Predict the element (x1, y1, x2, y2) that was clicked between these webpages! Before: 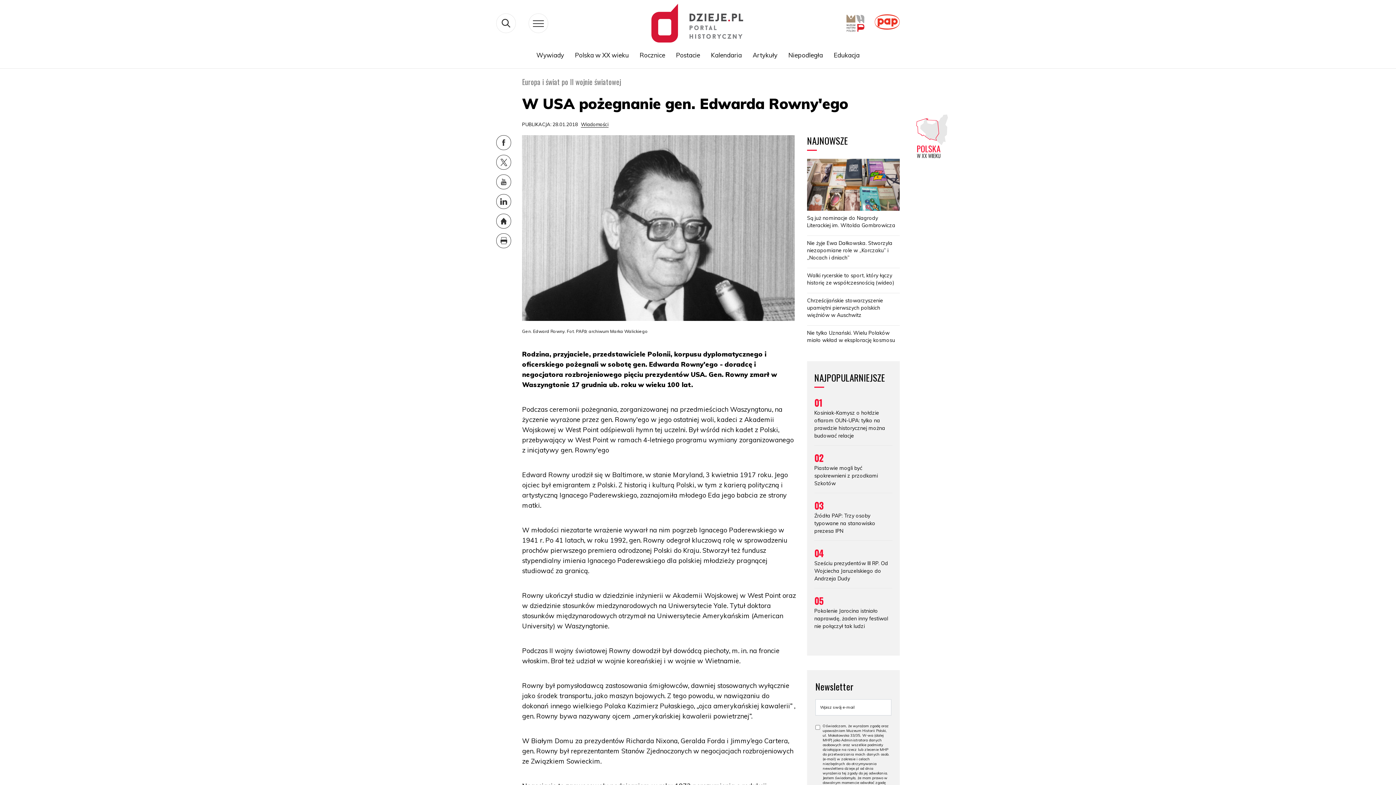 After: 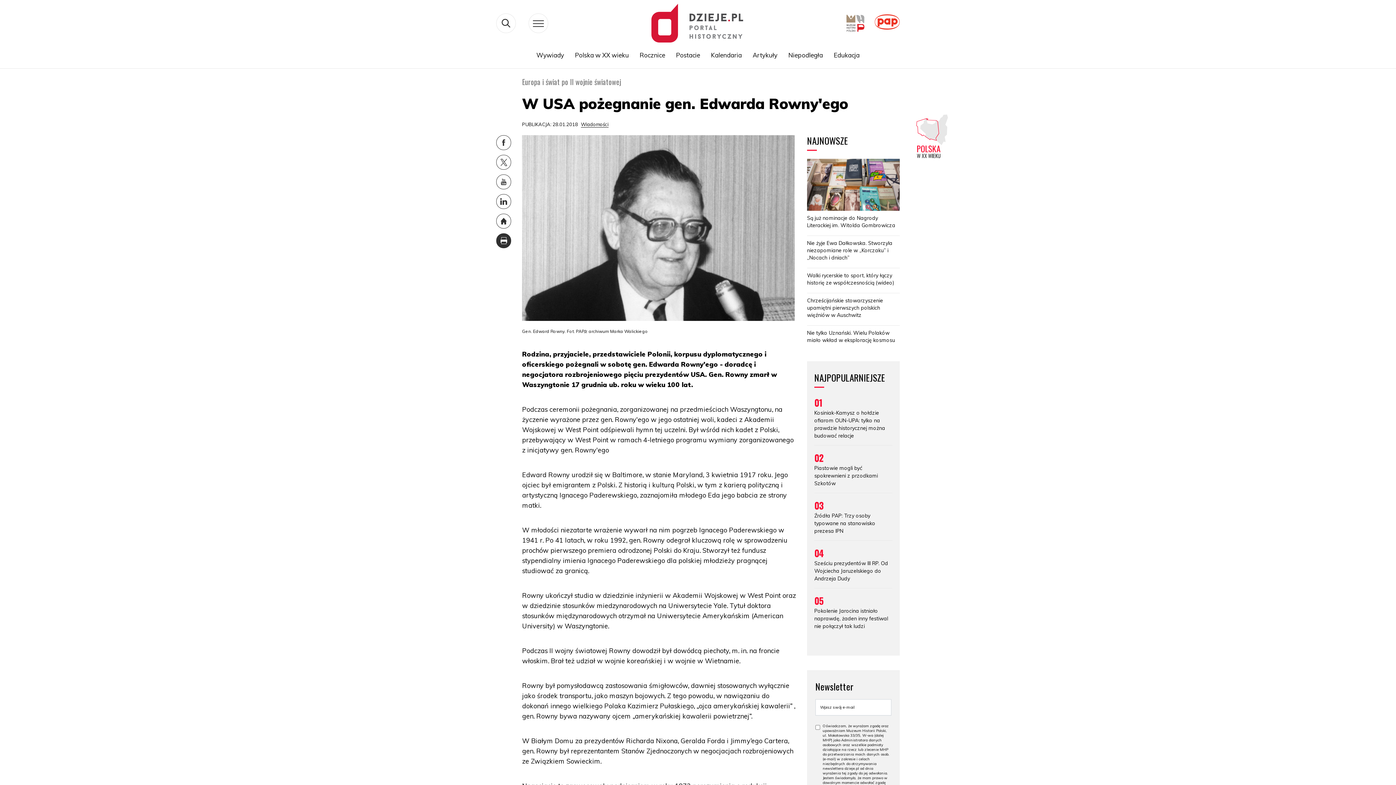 Action: bbox: (496, 237, 511, 243)